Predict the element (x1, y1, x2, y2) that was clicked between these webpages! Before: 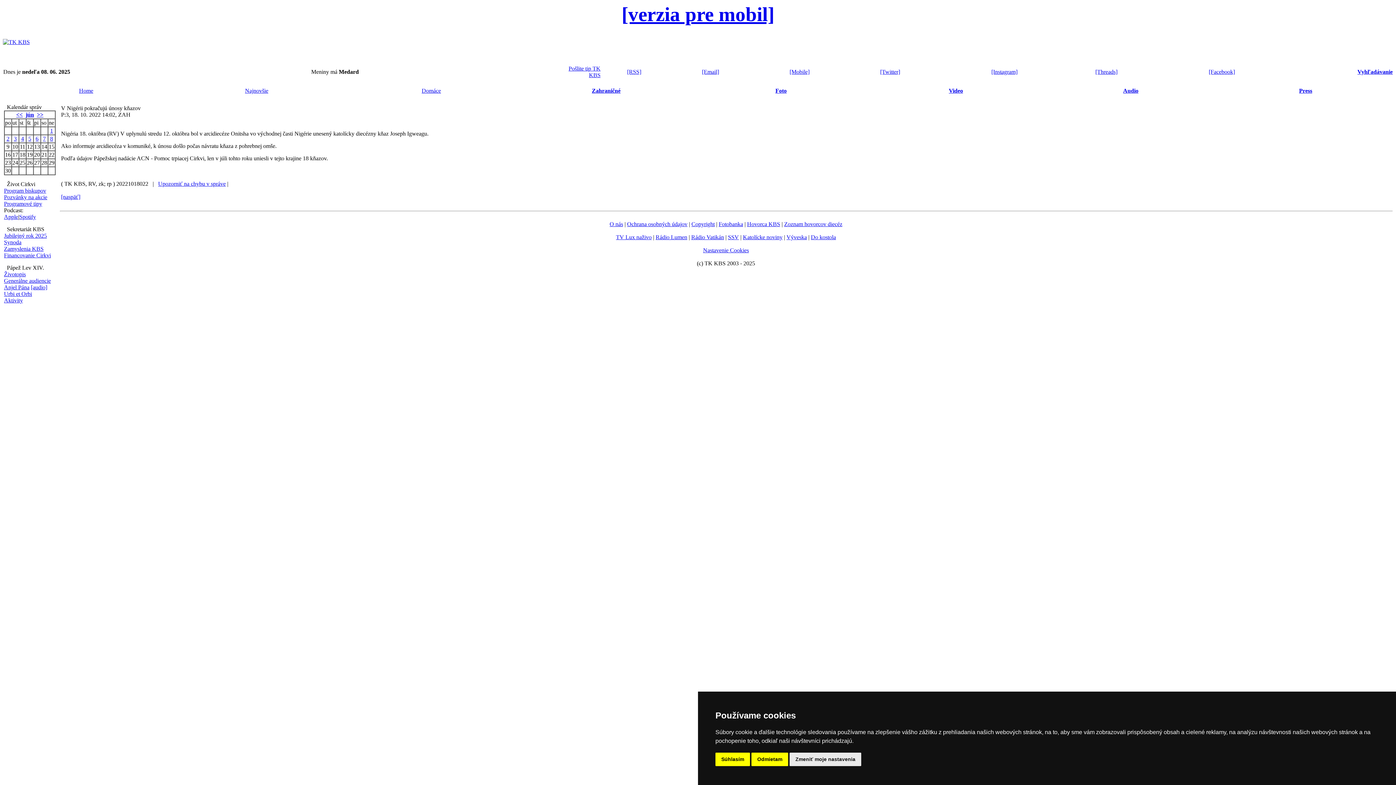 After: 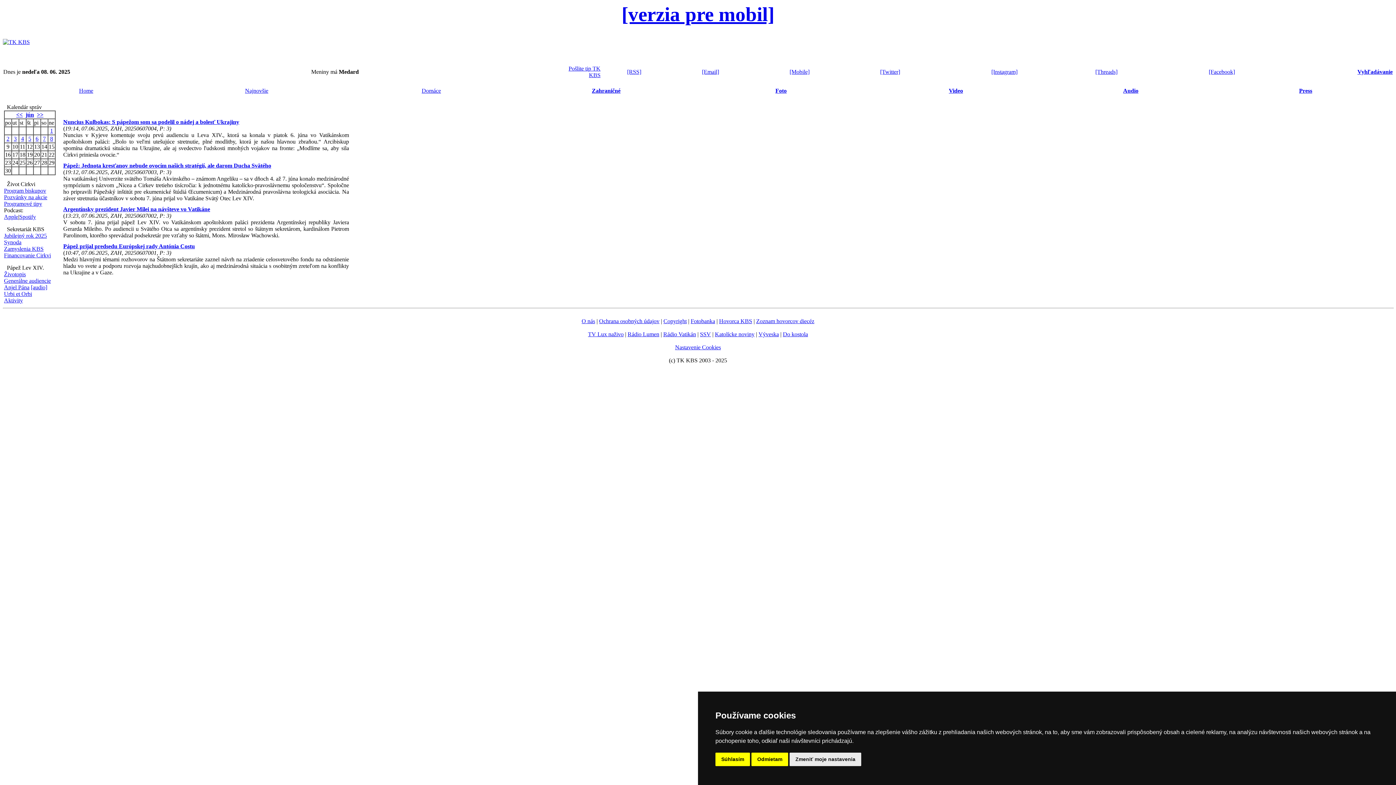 Action: label: 7 bbox: (42, 135, 45, 141)